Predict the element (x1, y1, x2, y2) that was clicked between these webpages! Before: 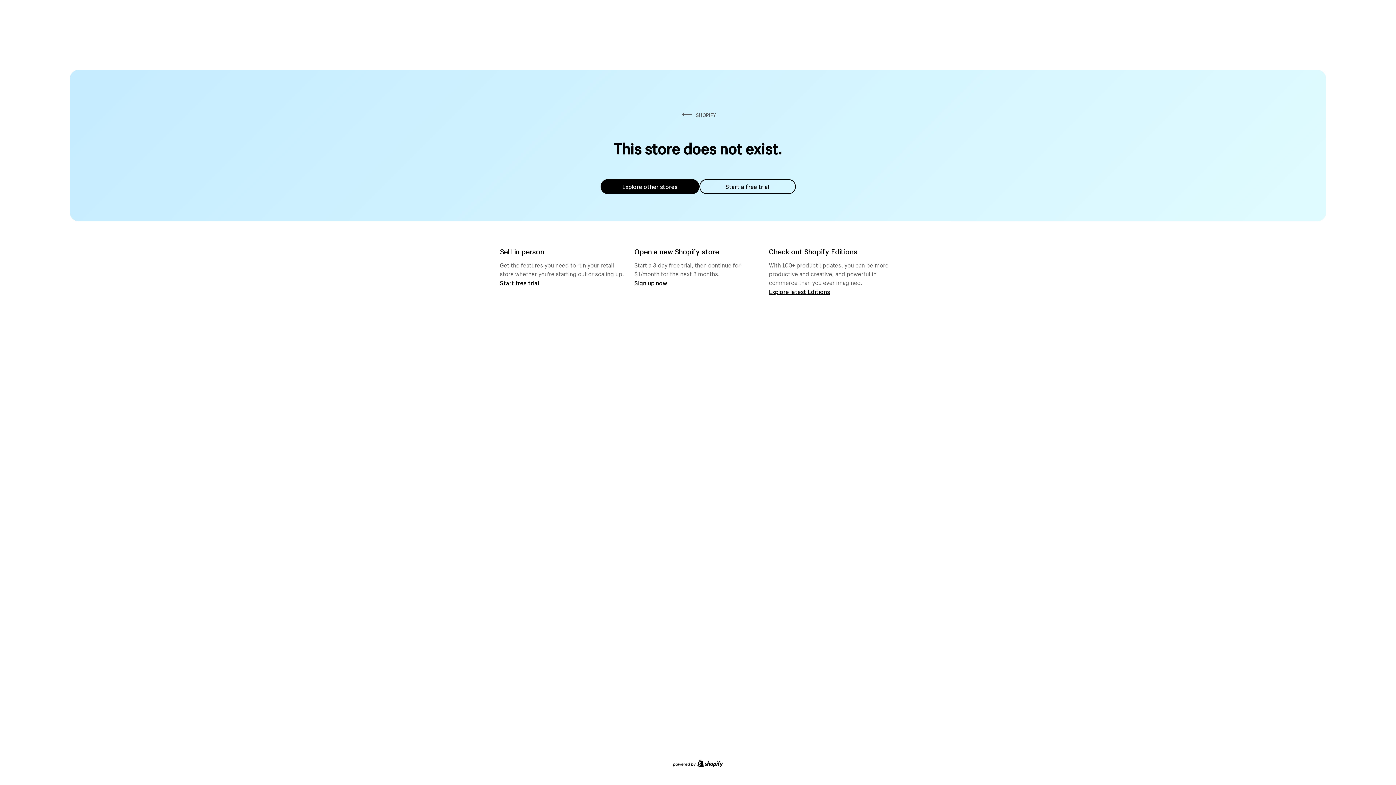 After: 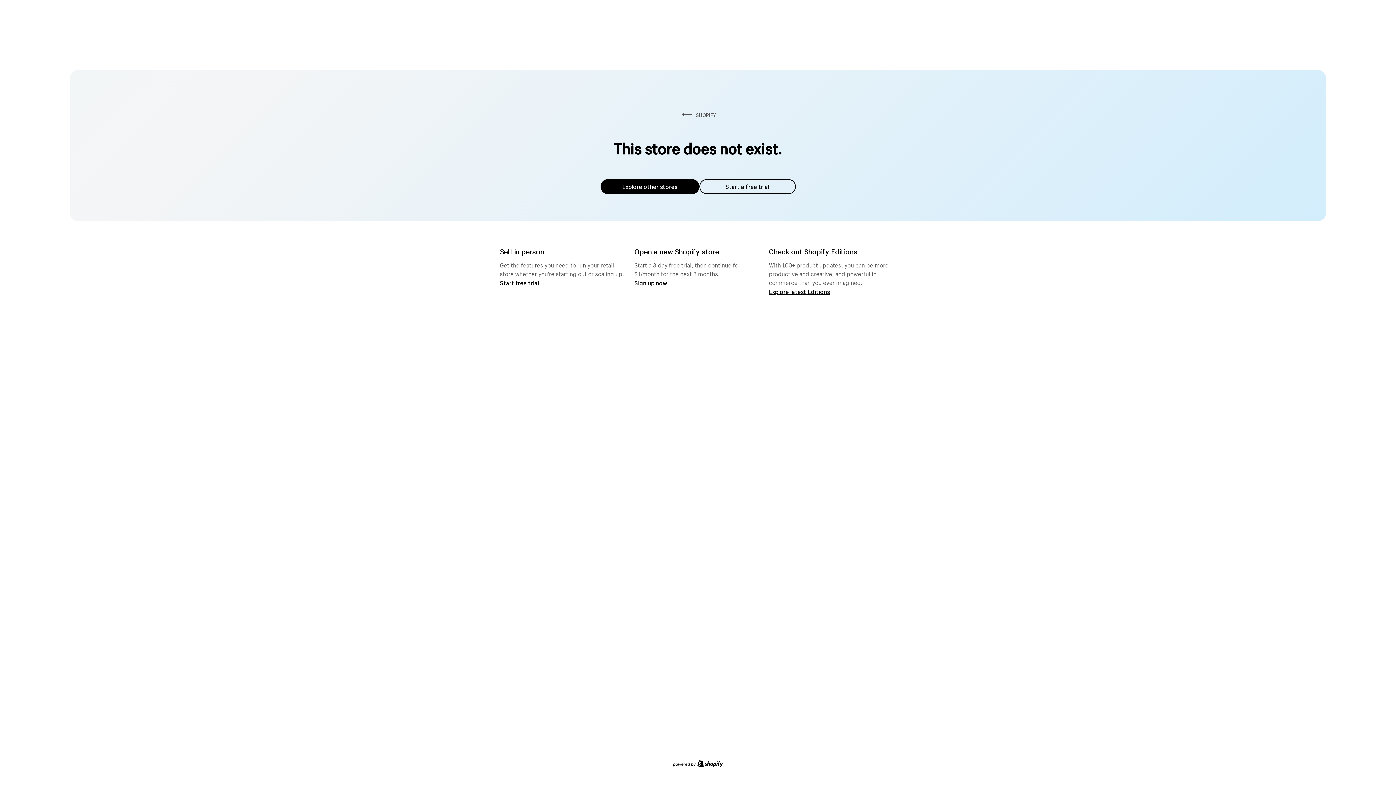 Action: label: Explore other stores bbox: (600, 179, 699, 194)